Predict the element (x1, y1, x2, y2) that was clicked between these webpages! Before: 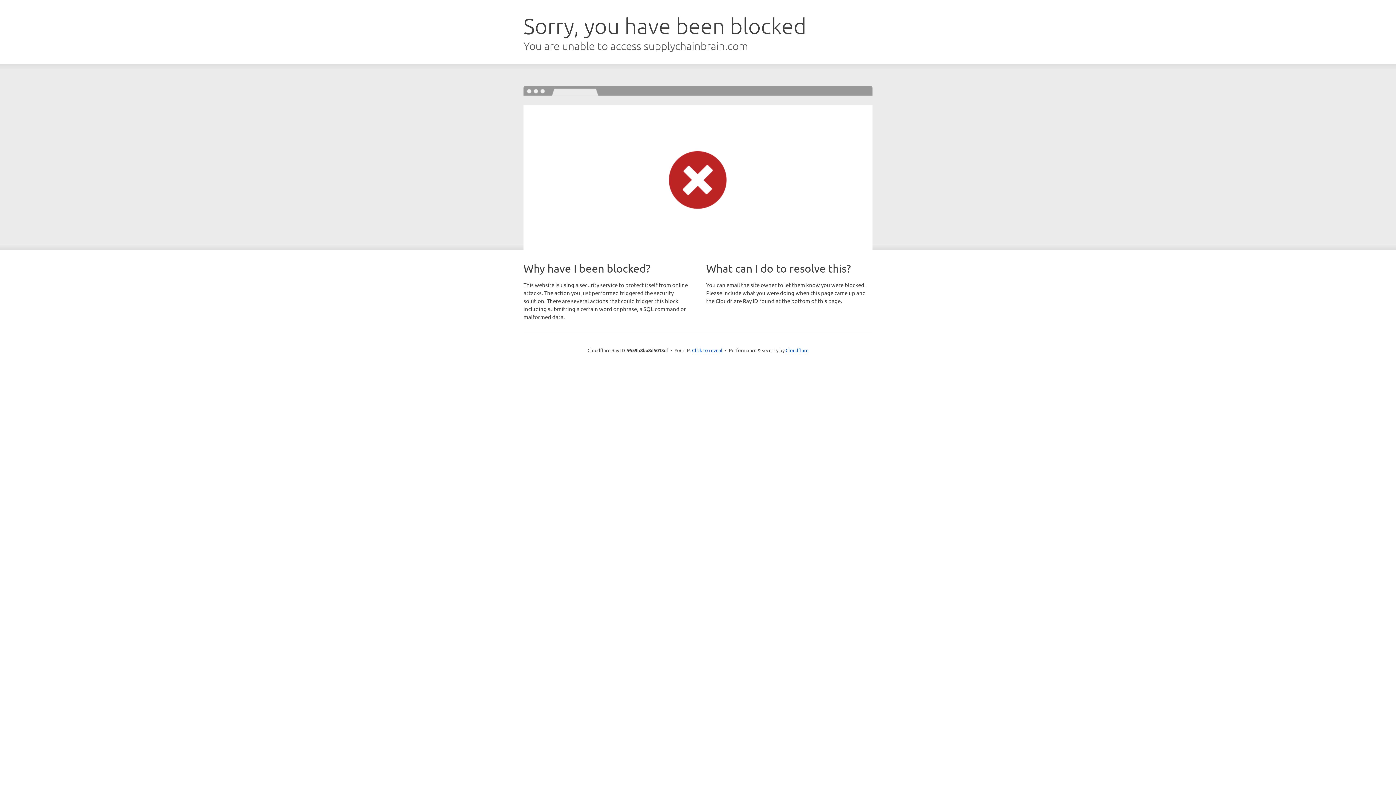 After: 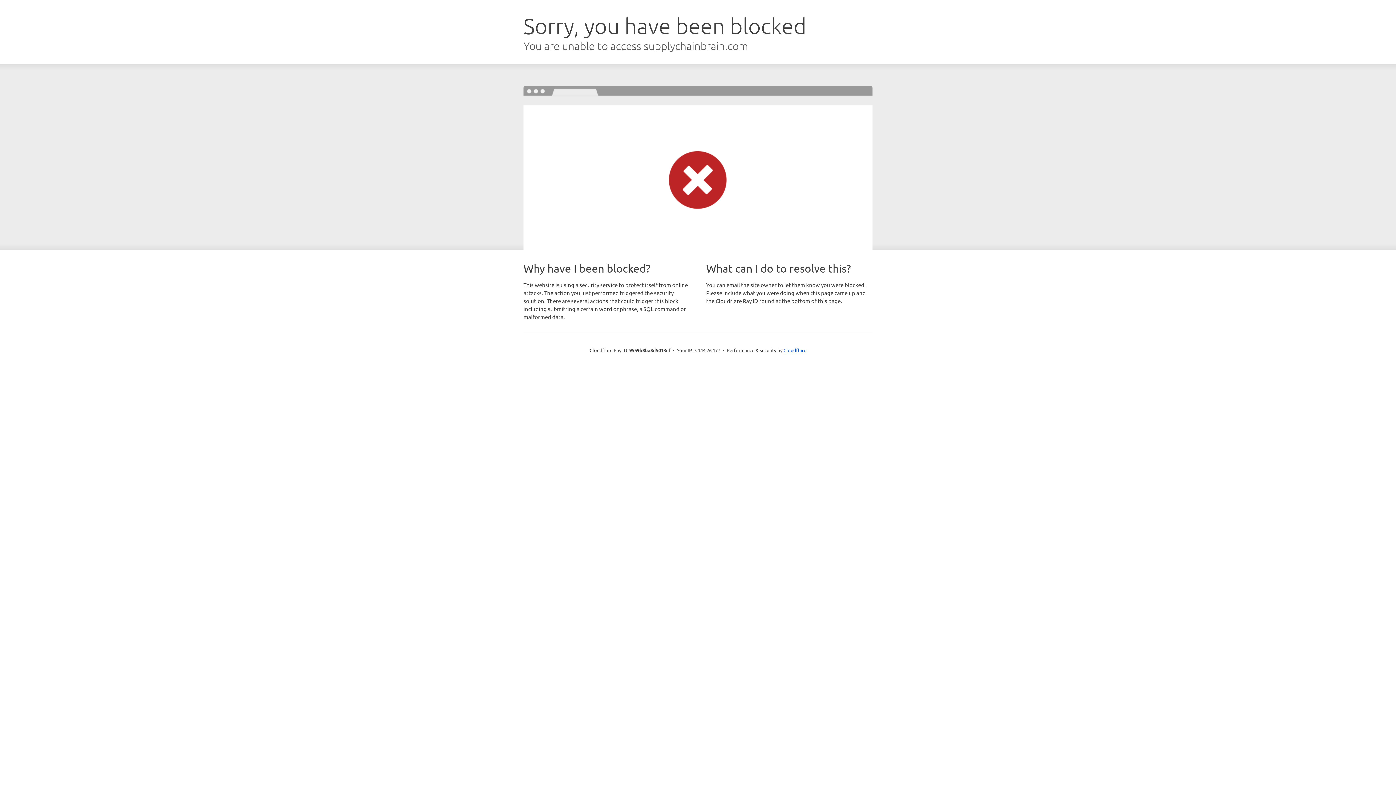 Action: bbox: (692, 346, 722, 353) label: Click to reveal